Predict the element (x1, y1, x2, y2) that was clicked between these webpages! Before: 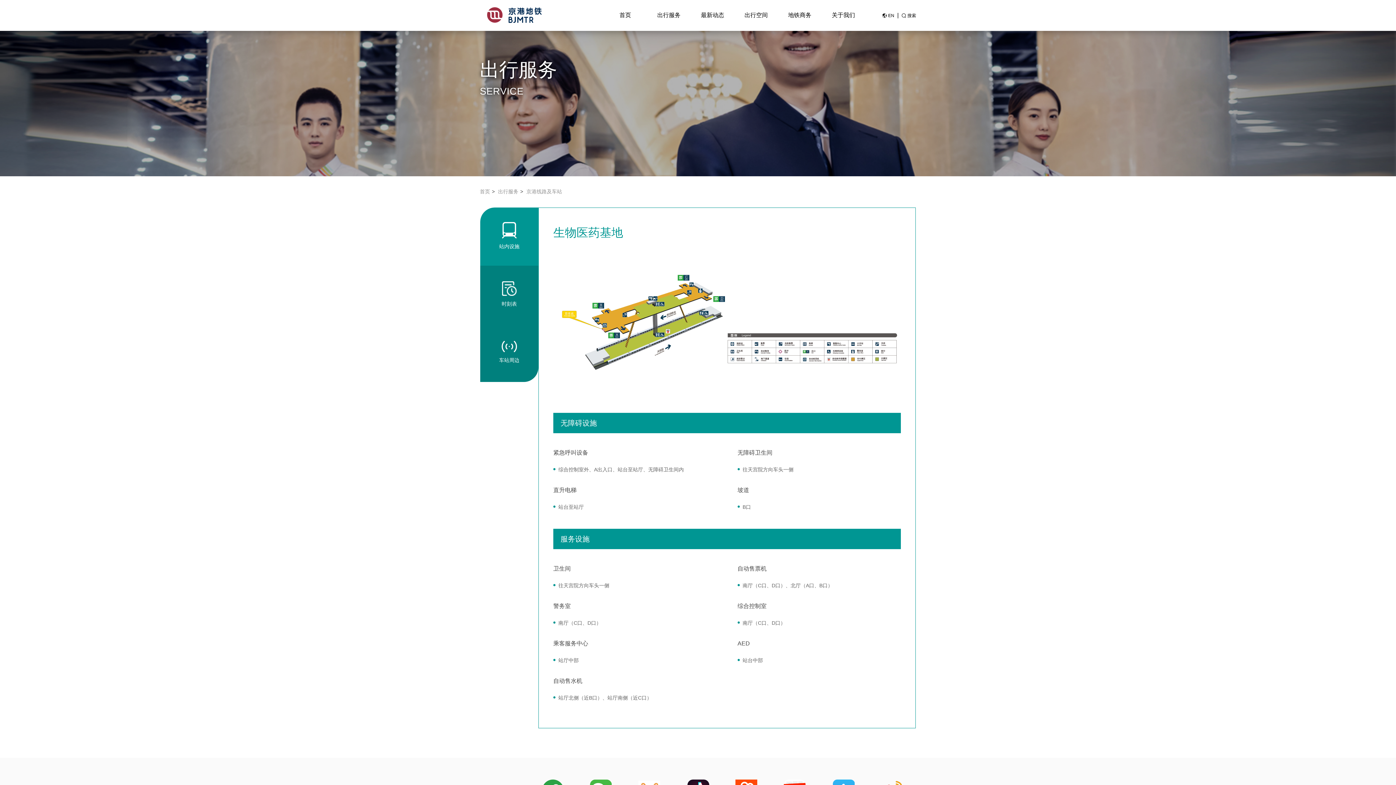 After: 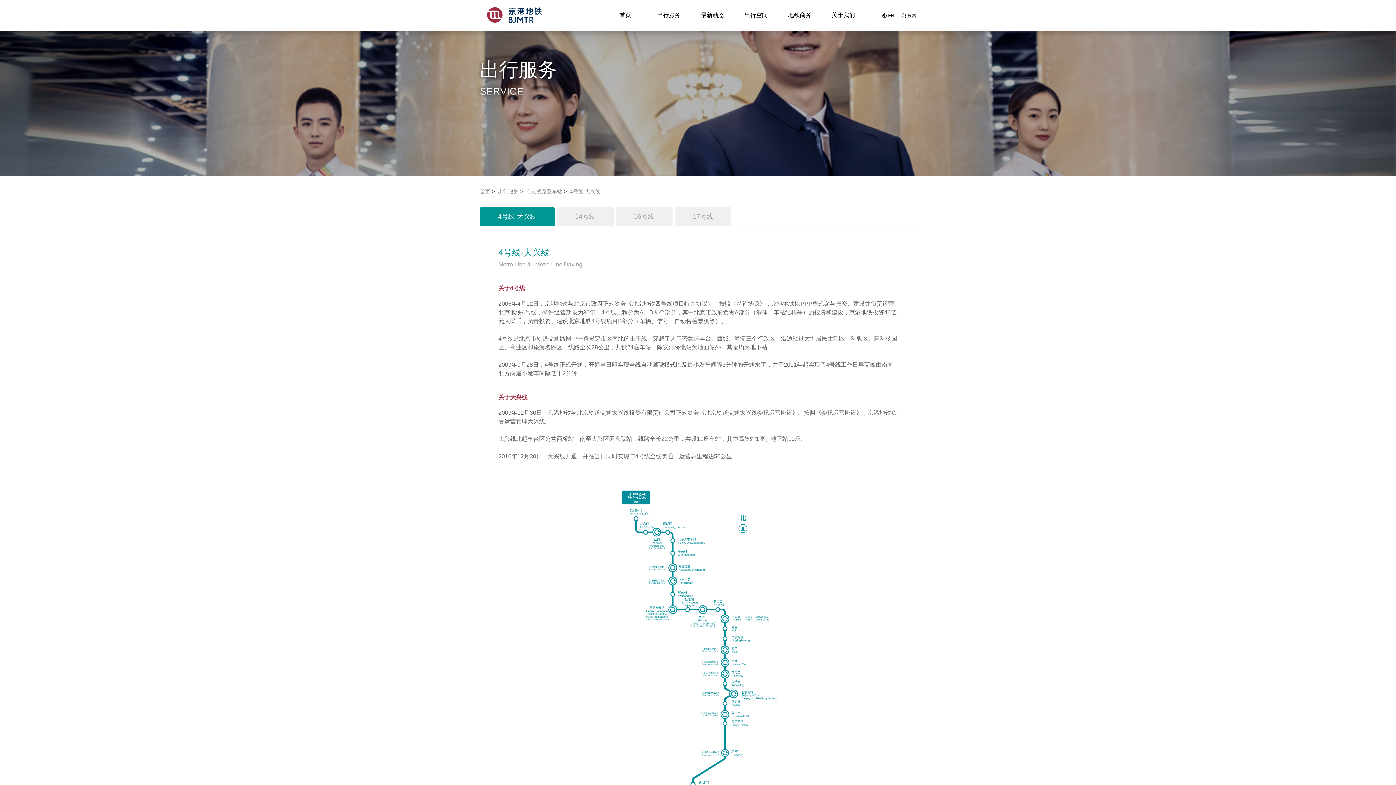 Action: label: 京港线路及车站 bbox: (526, 188, 562, 194)